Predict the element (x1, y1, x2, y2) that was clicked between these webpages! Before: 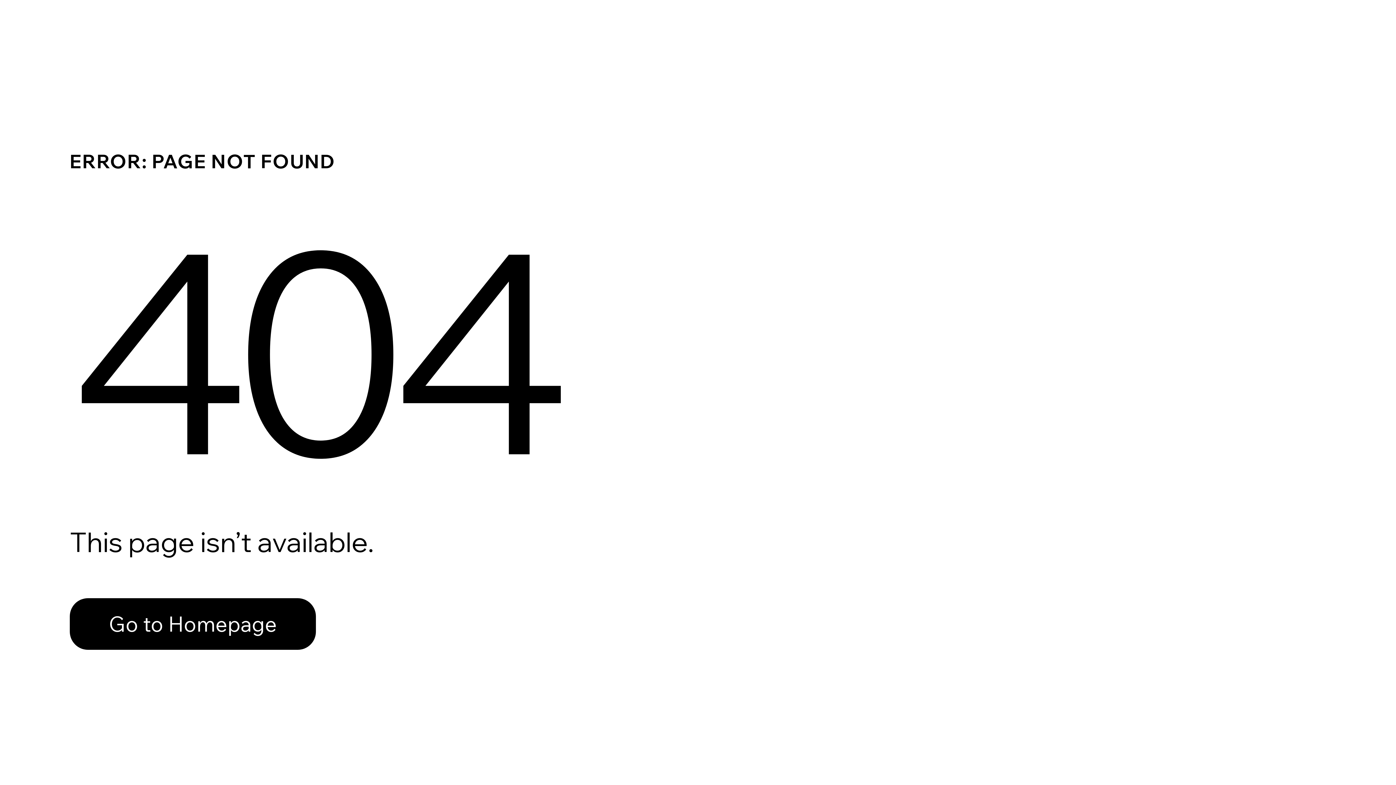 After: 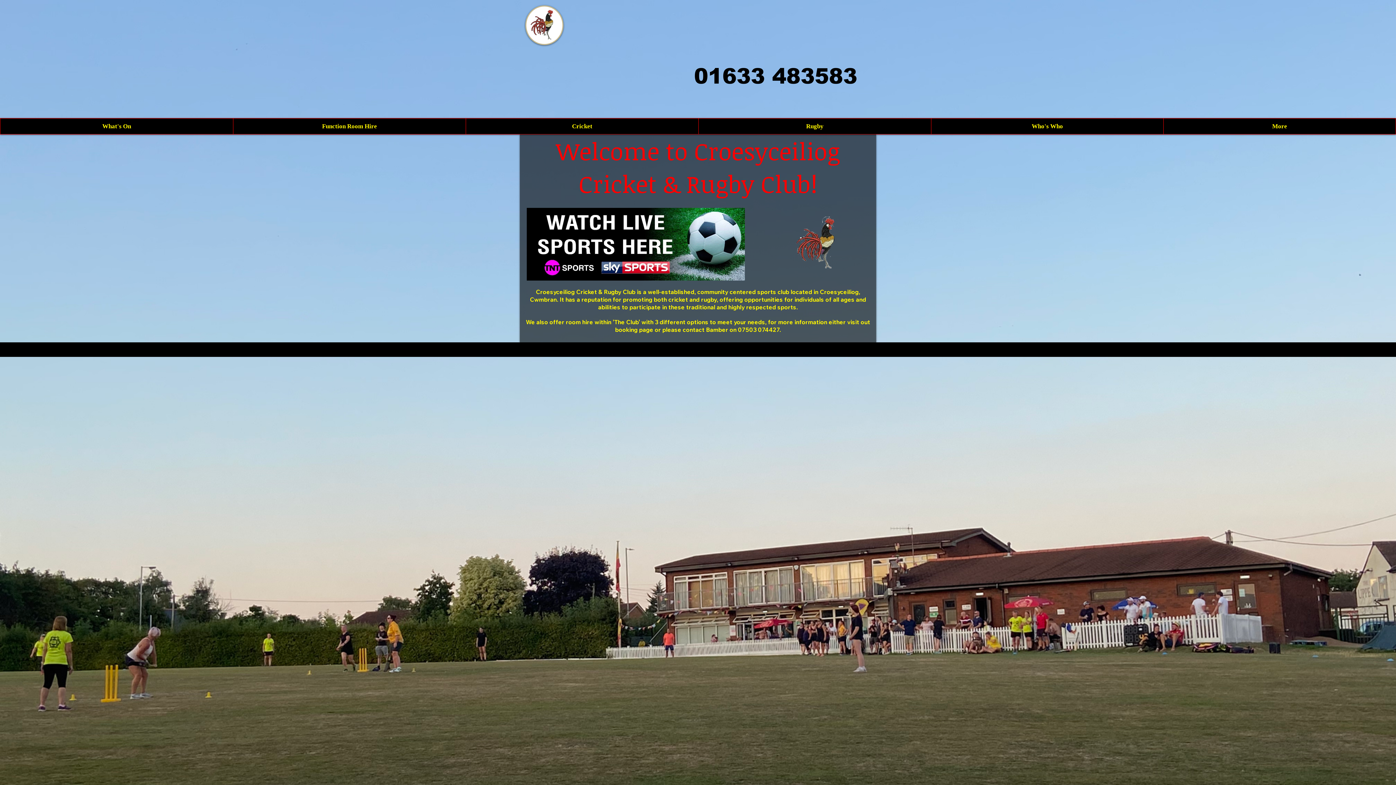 Action: bbox: (69, 598, 316, 650) label: Go to Homepage